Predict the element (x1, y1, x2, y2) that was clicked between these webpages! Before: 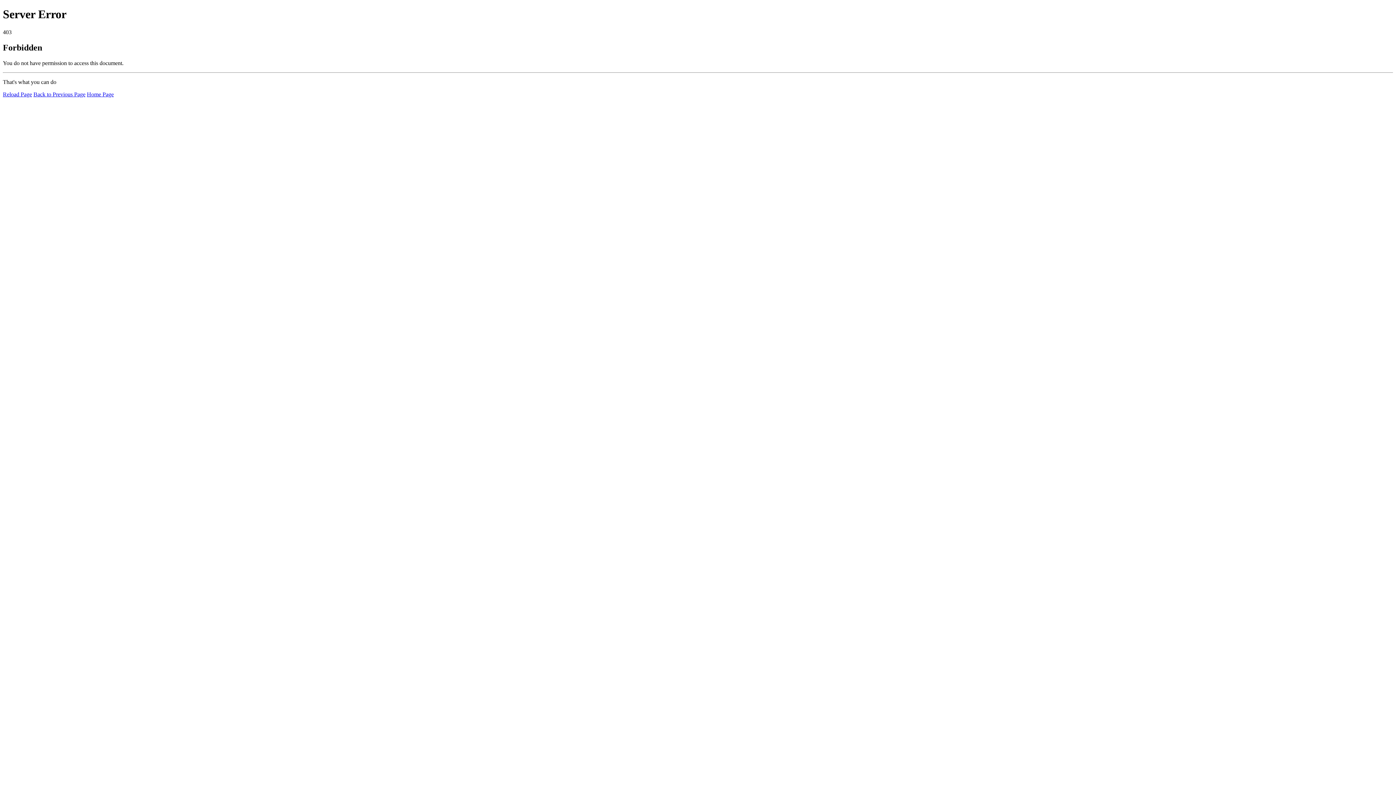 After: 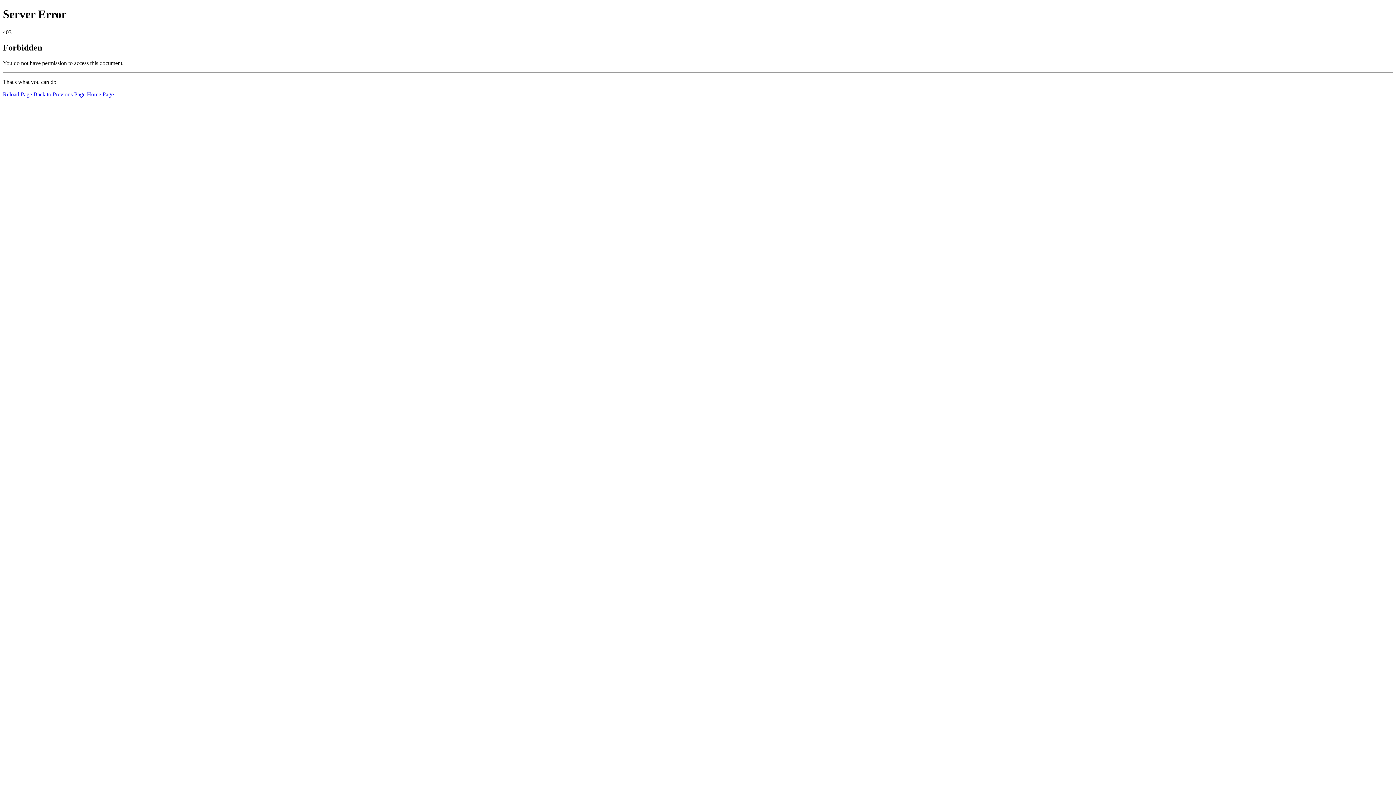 Action: label: Reload Page bbox: (2, 91, 32, 97)